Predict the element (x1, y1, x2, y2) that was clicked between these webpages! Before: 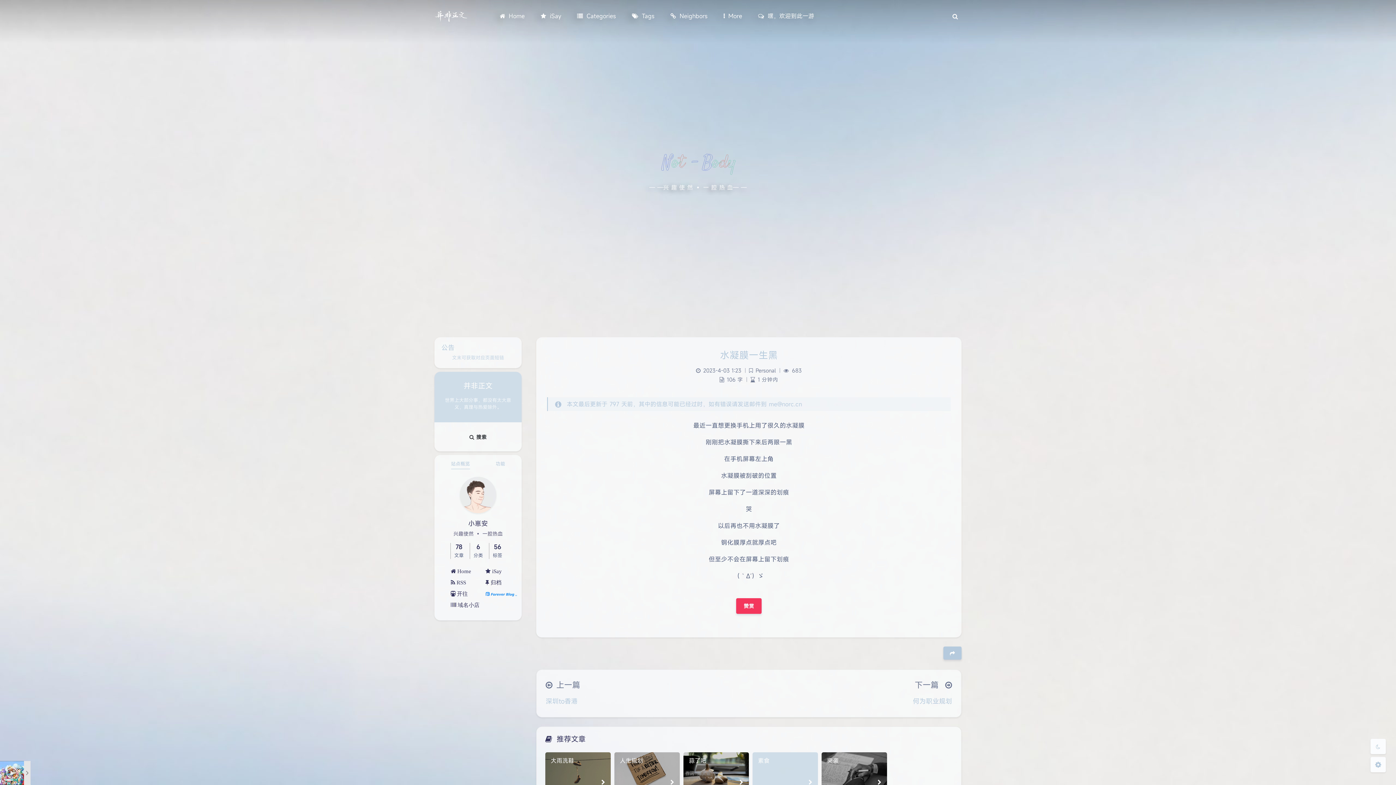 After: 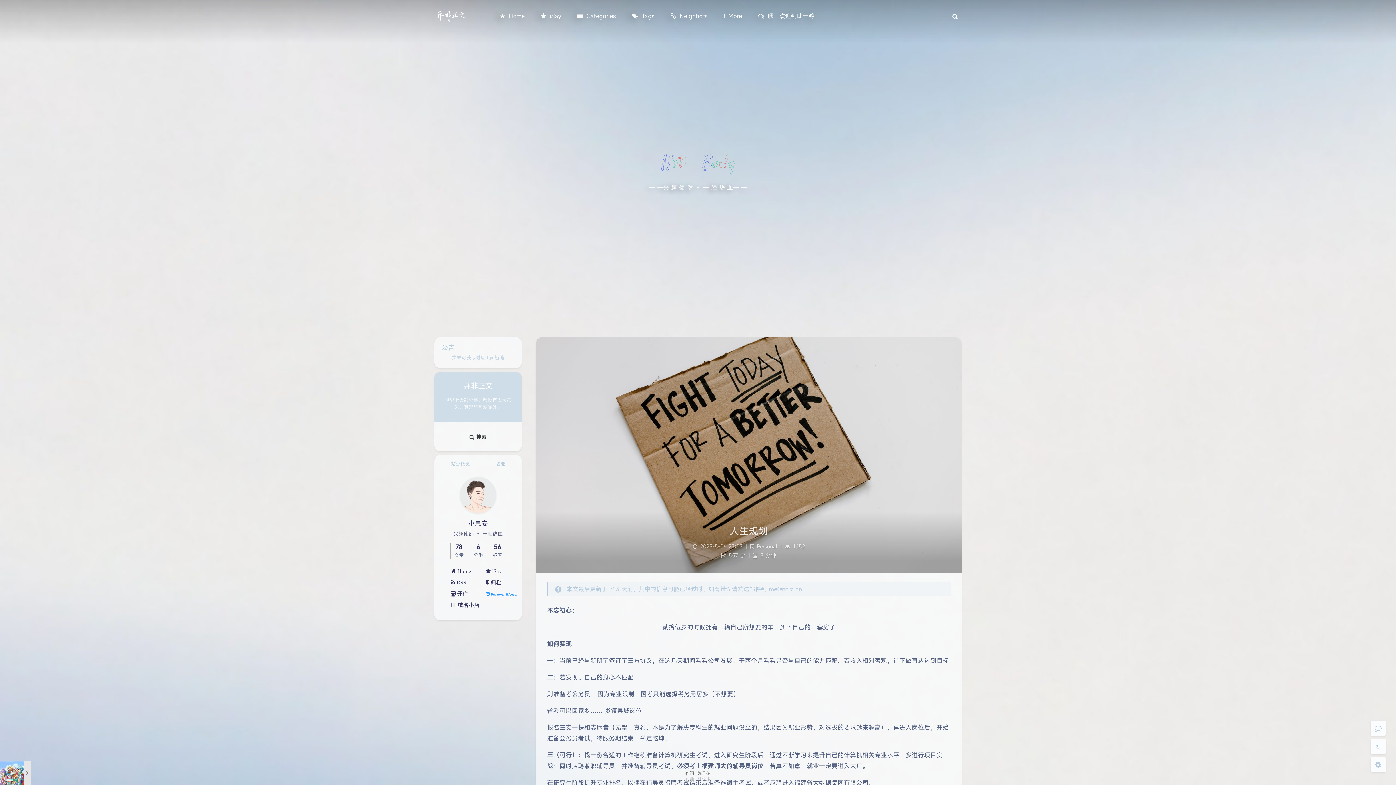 Action: label: 人生规划 bbox: (614, 752, 680, 790)